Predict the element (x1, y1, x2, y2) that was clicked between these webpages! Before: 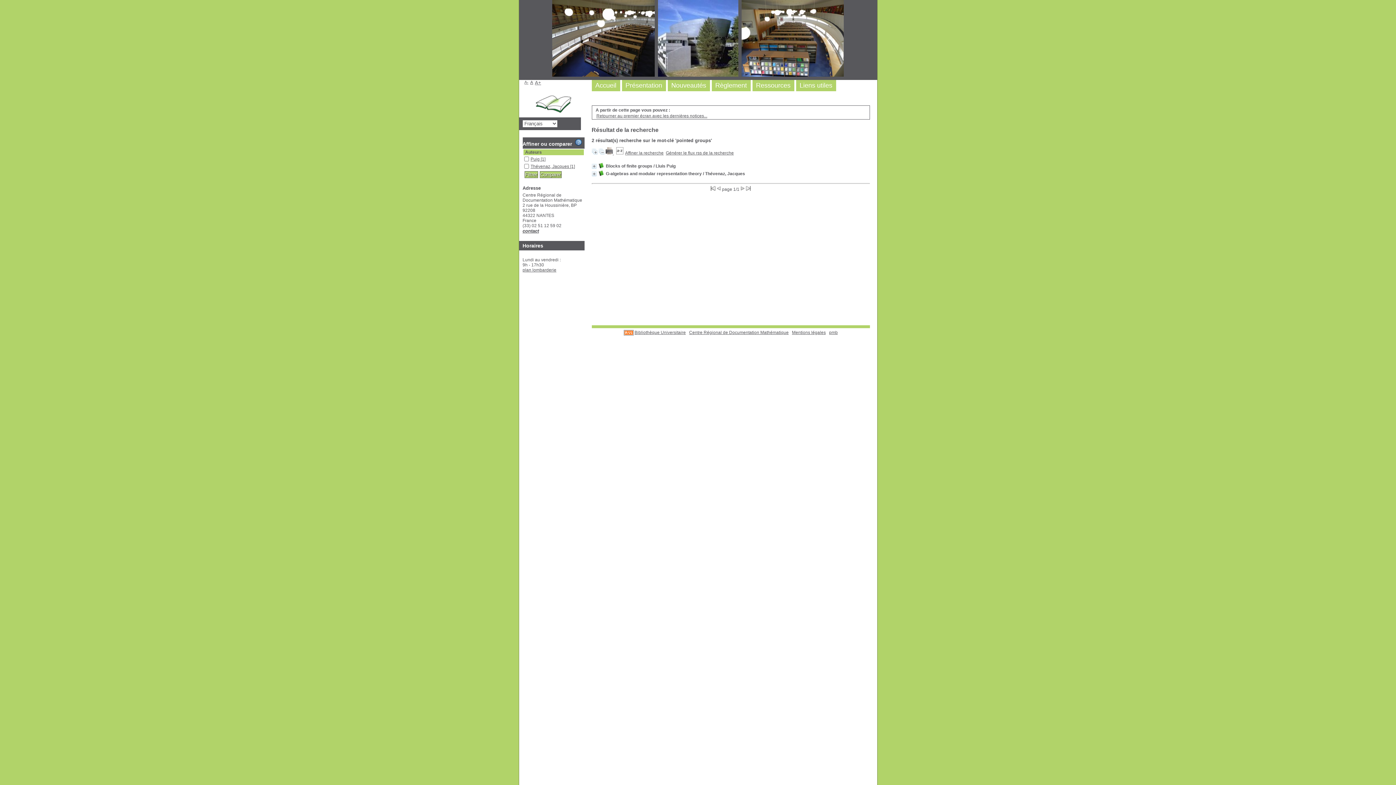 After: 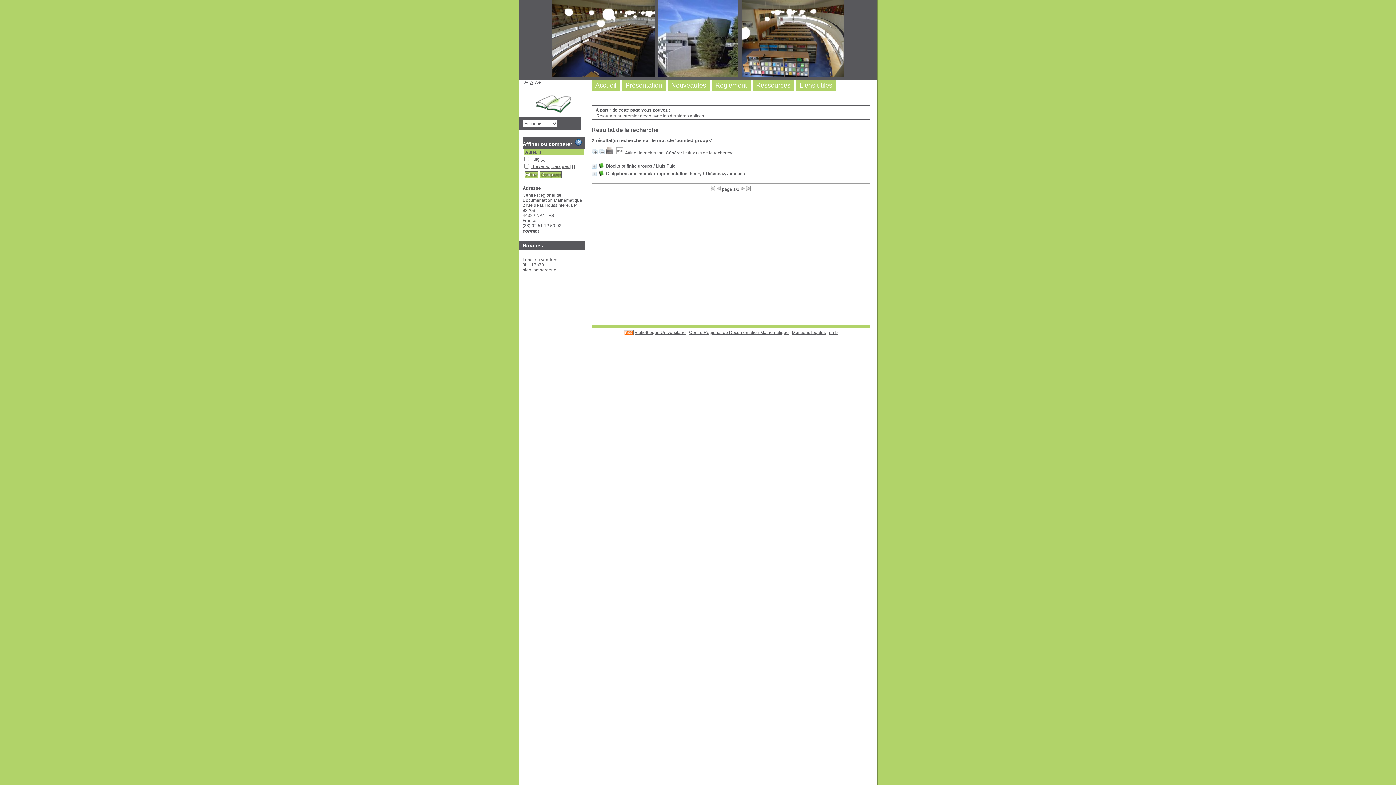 Action: bbox: (605, 150, 614, 155) label:  